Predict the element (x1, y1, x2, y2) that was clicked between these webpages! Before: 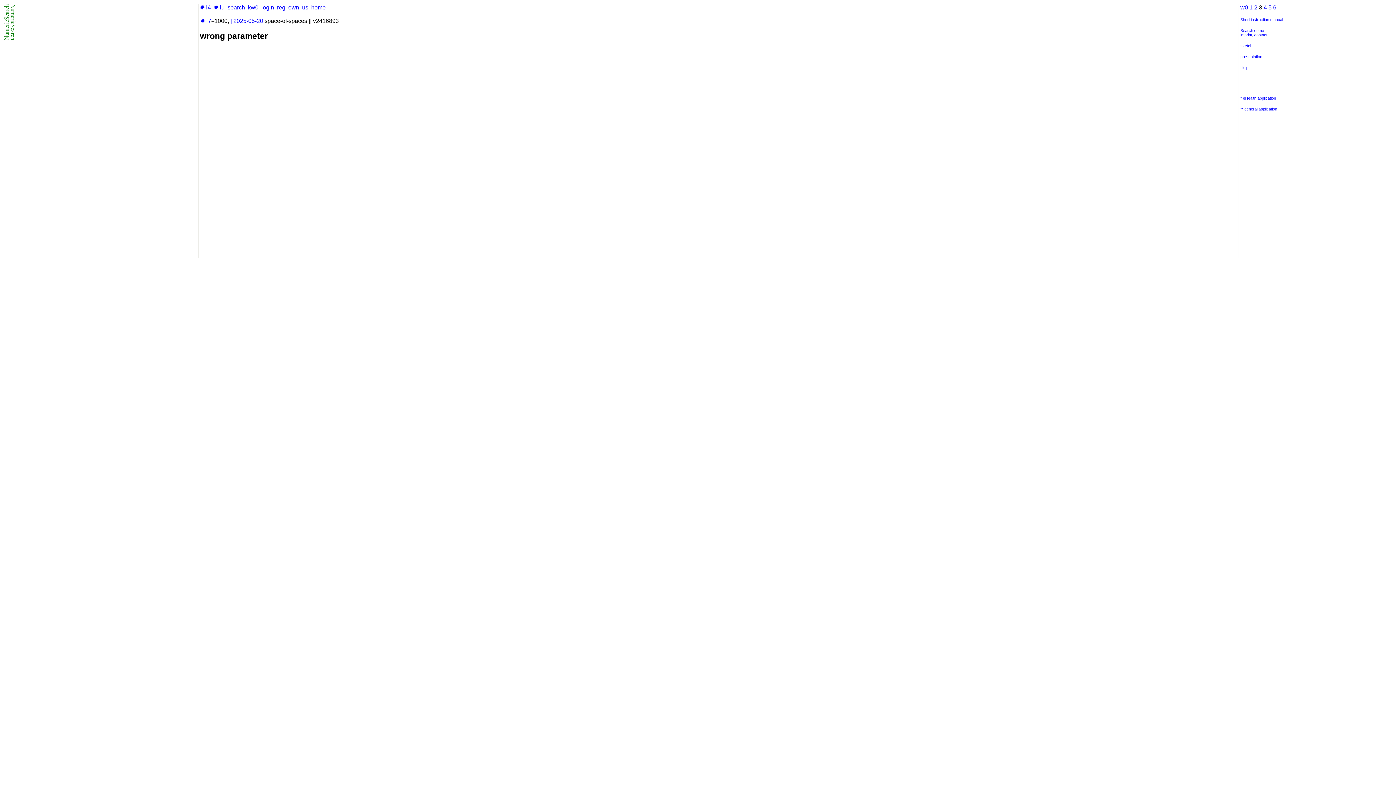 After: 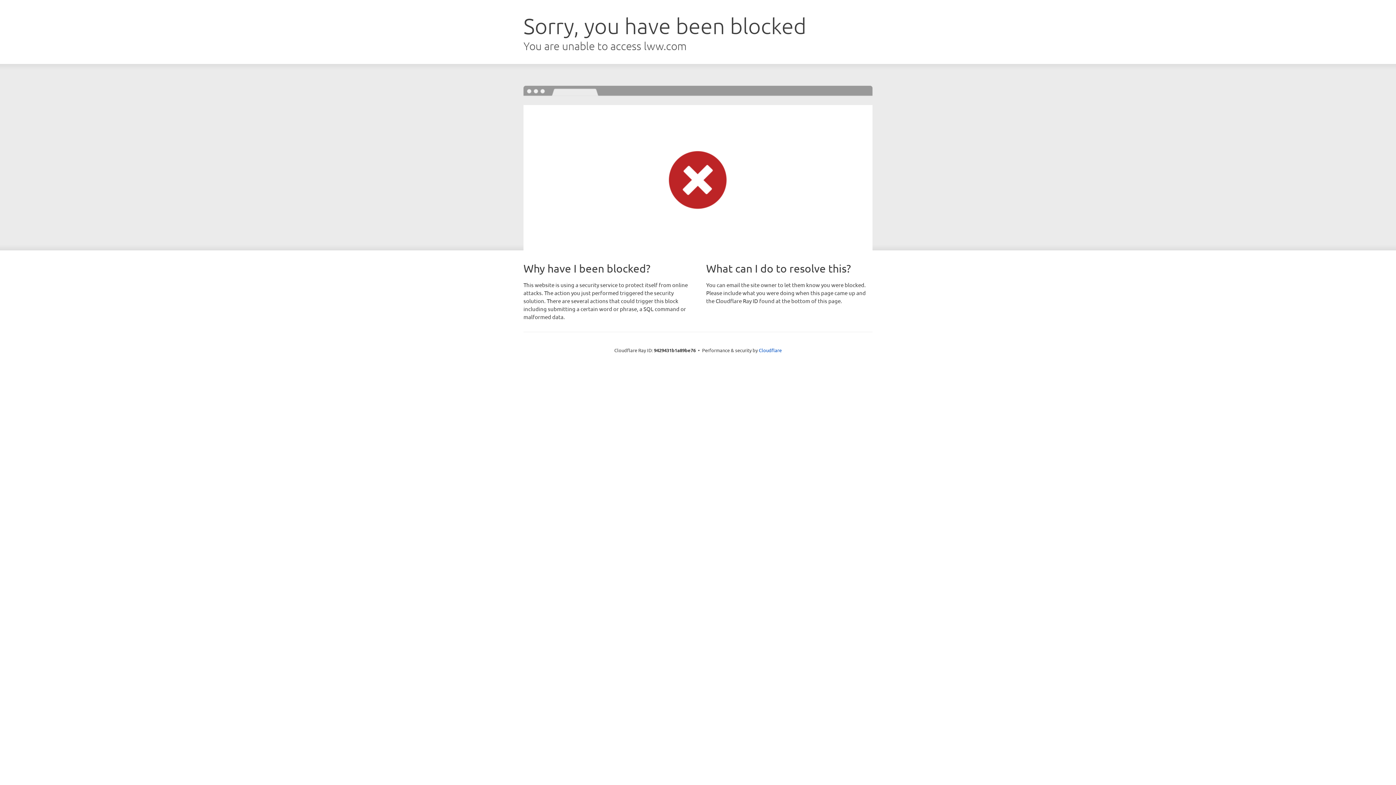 Action: bbox: (1240, 106, 1277, 111) label: ** general application